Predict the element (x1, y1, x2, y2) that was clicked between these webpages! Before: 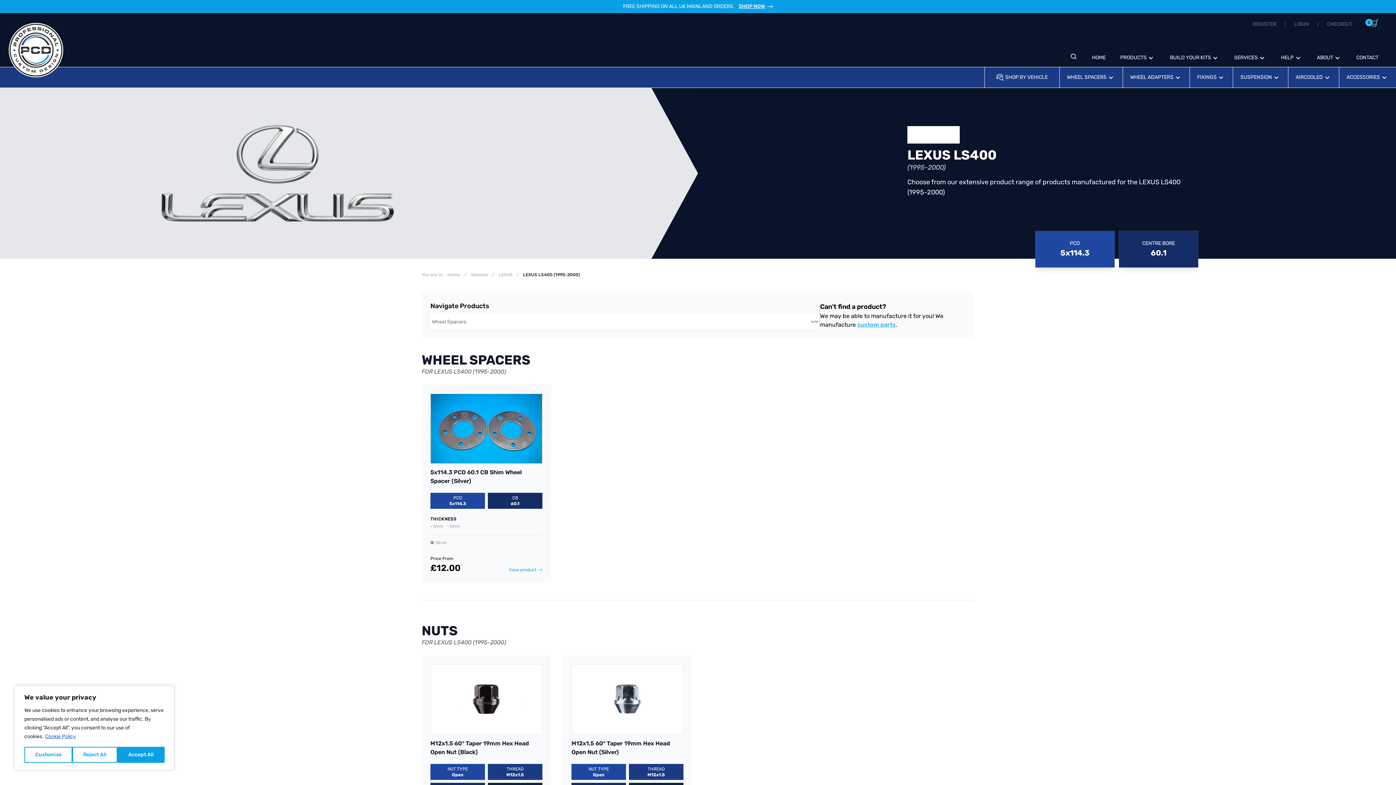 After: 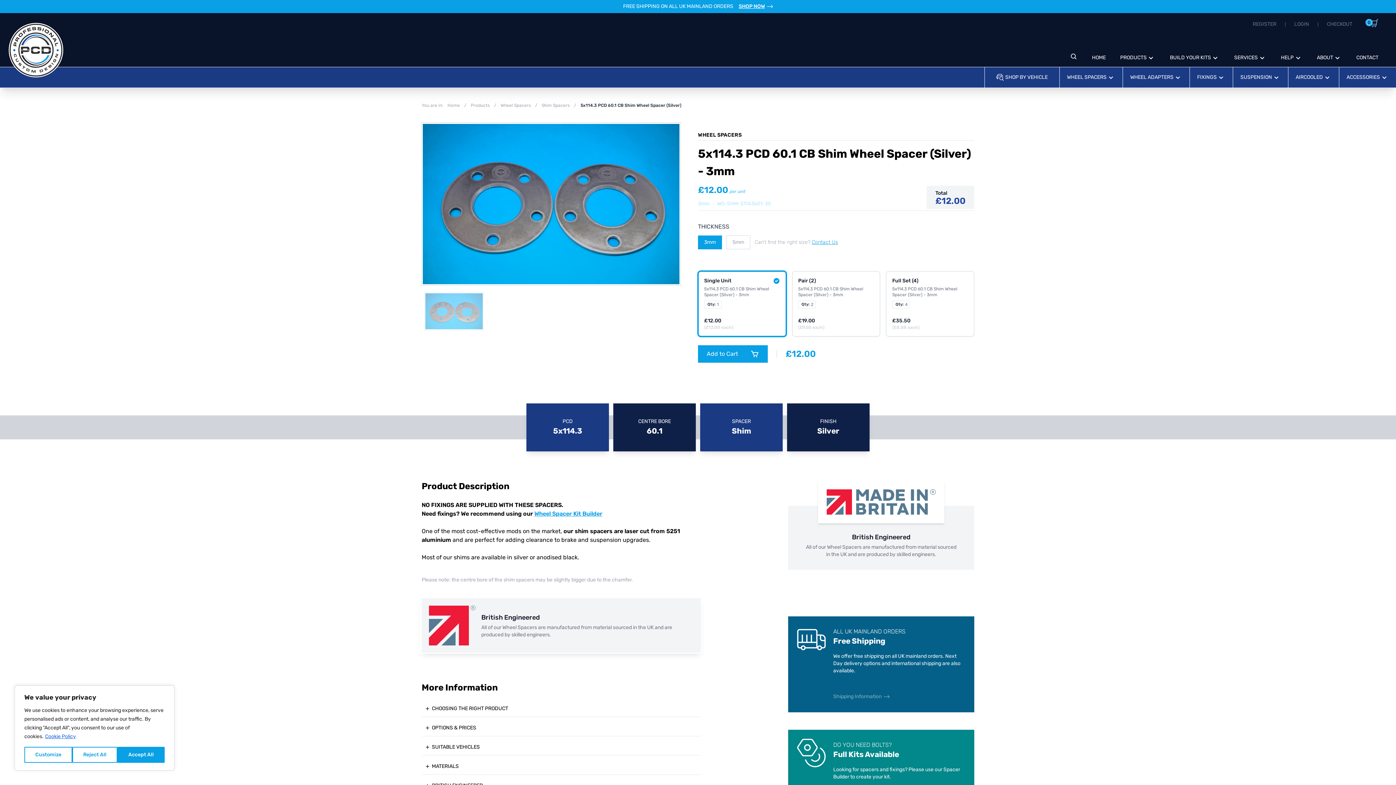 Action: label: View product bbox: (509, 567, 542, 573)